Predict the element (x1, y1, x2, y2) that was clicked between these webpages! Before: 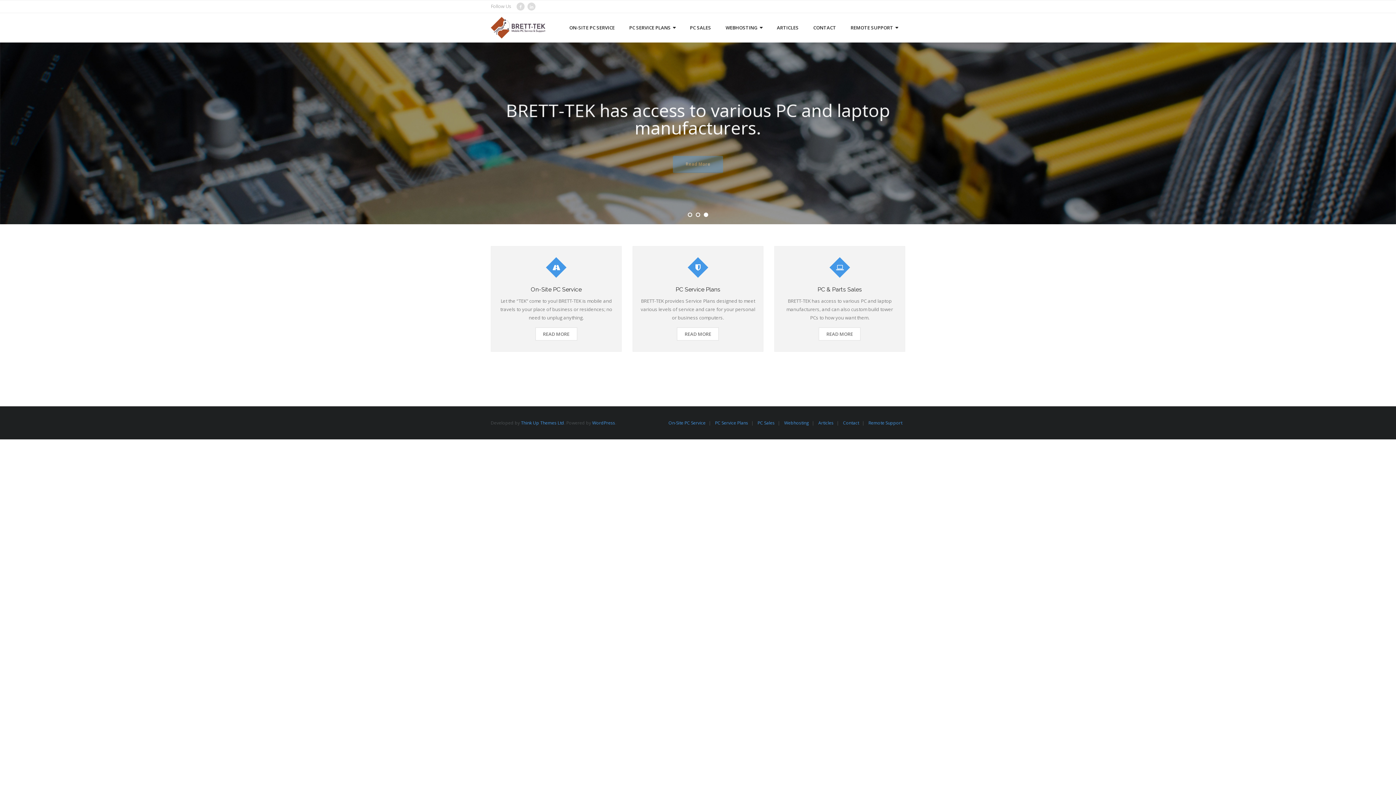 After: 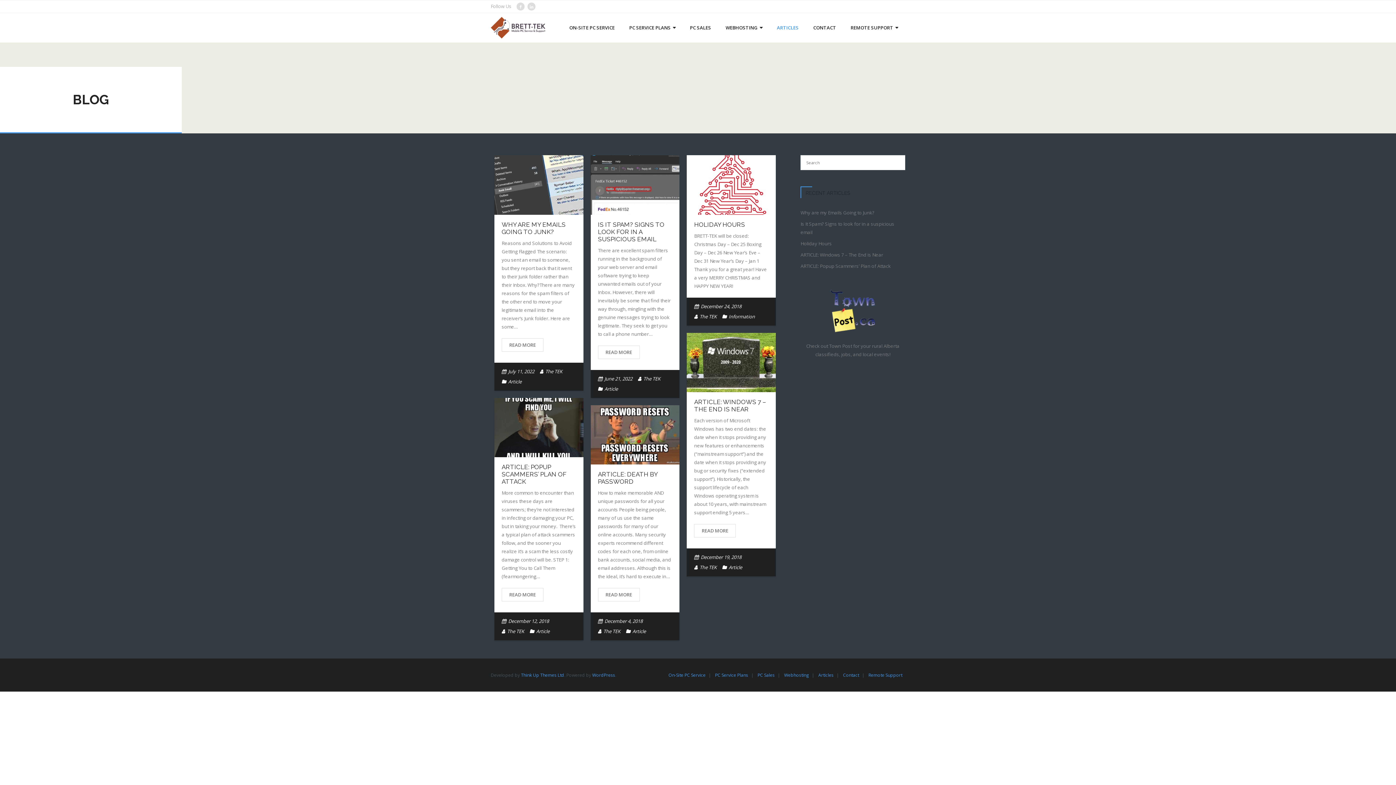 Action: label: ARTICLES bbox: (769, 13, 806, 42)